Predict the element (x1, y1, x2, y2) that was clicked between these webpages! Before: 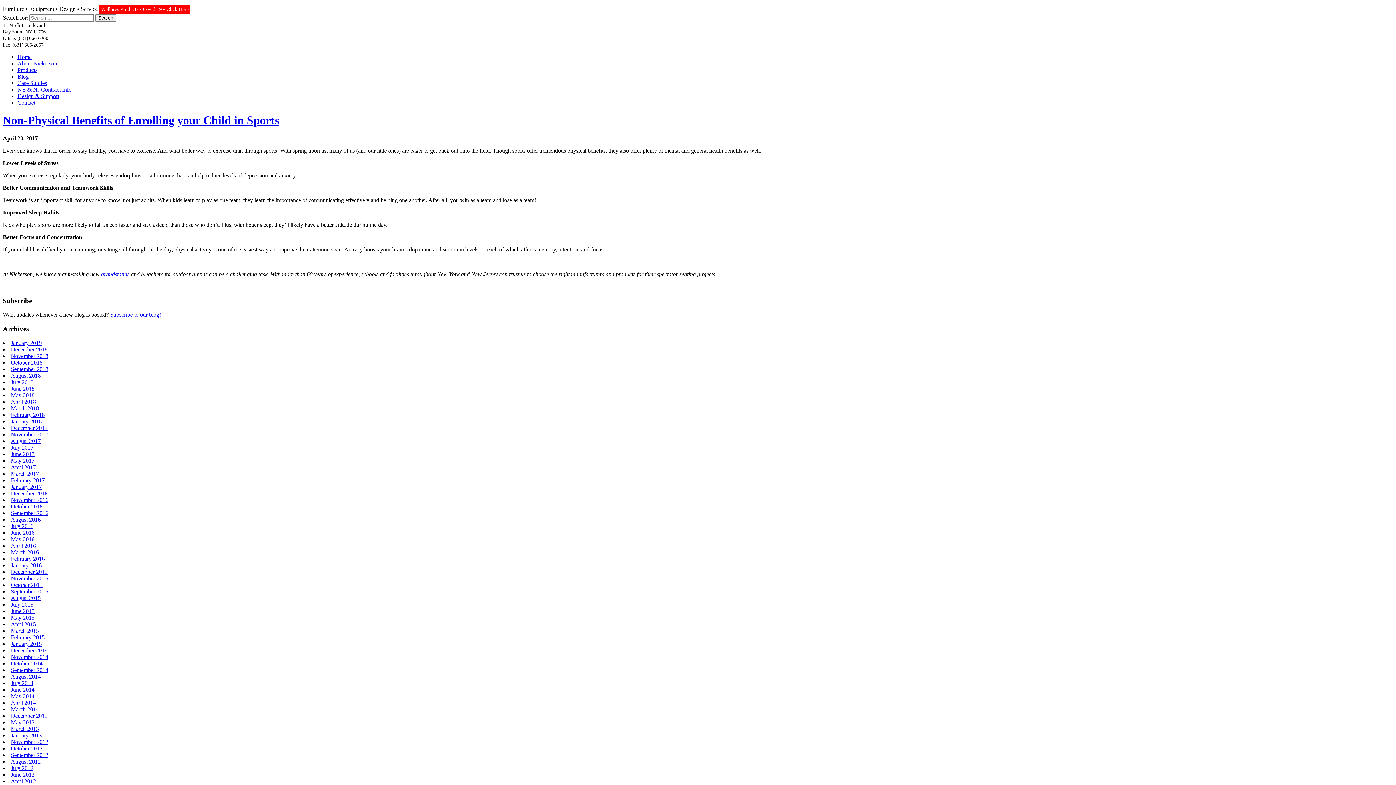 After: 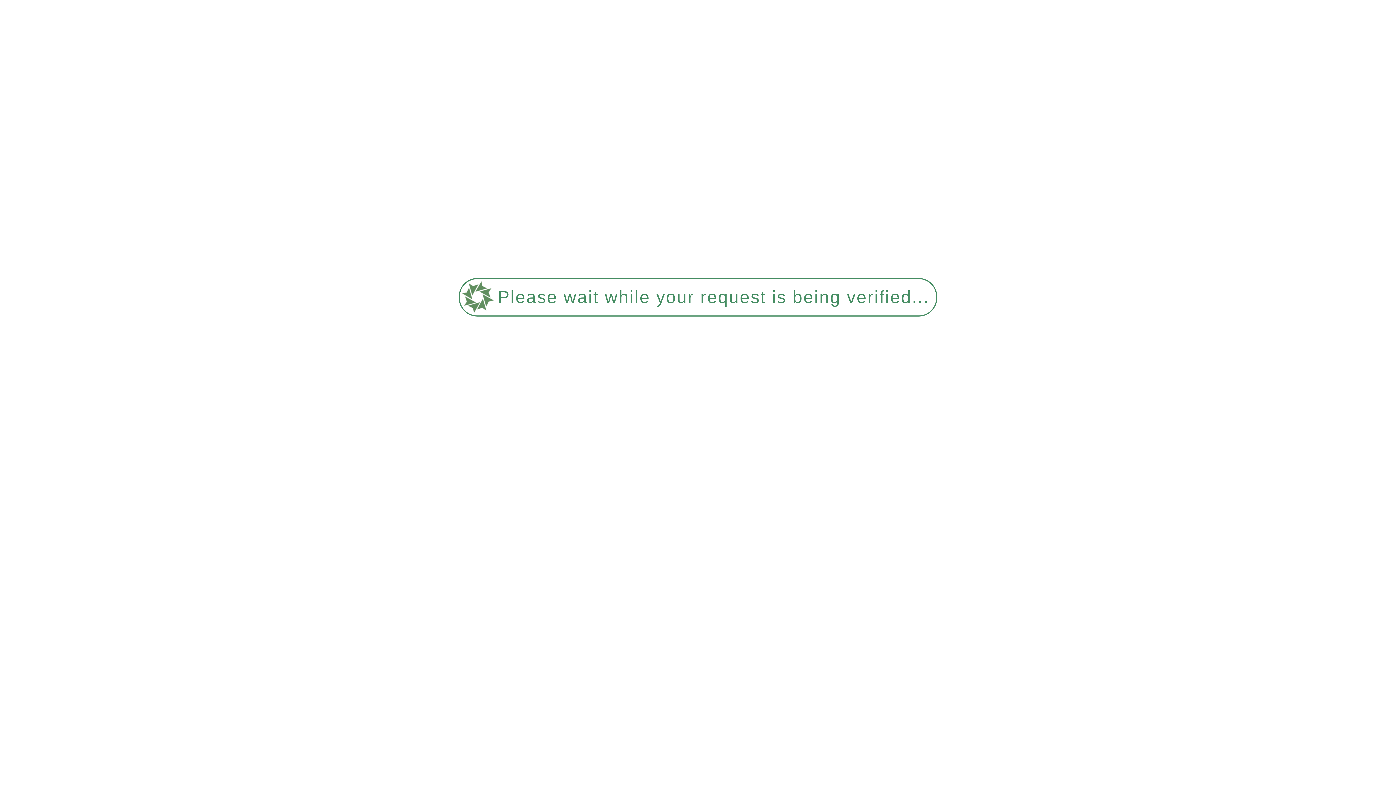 Action: bbox: (10, 588, 48, 594) label: September 2015